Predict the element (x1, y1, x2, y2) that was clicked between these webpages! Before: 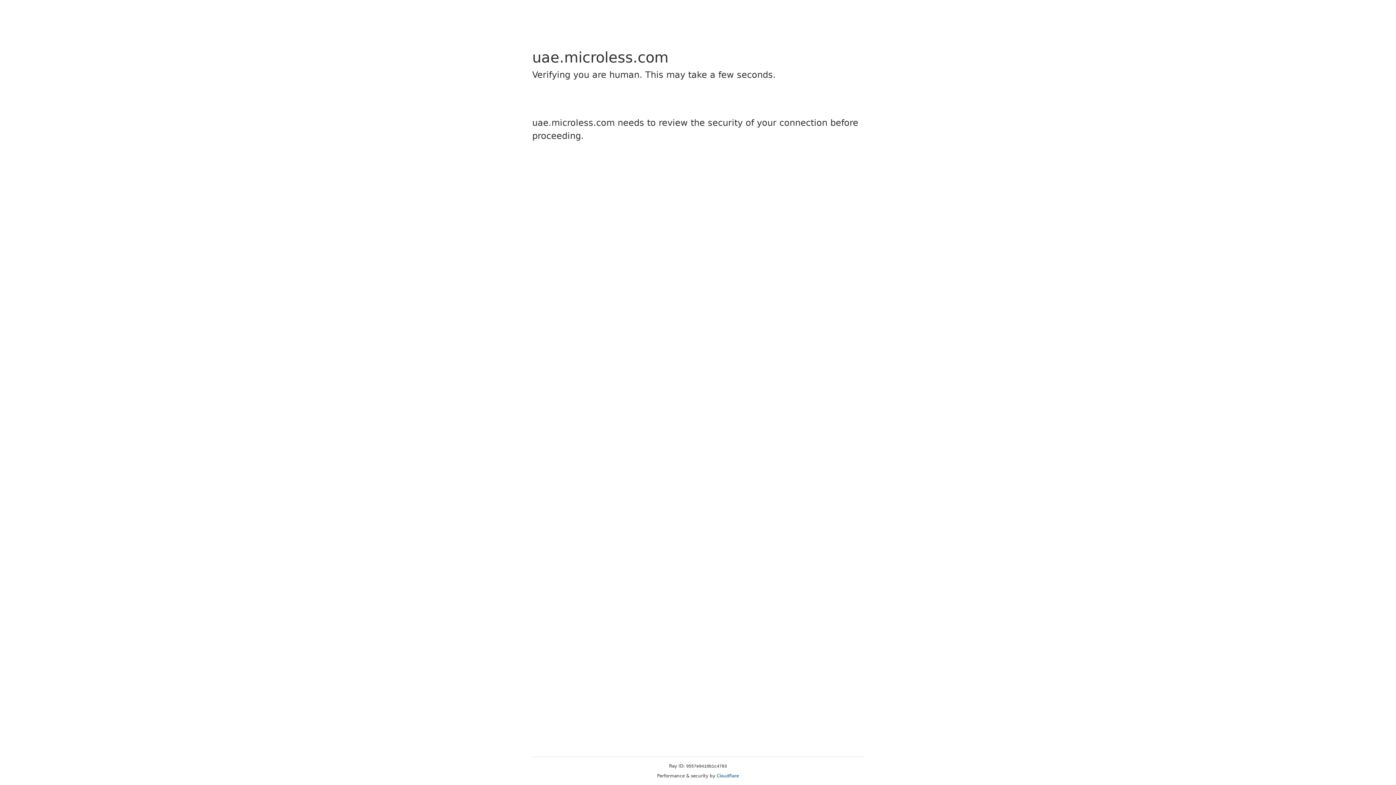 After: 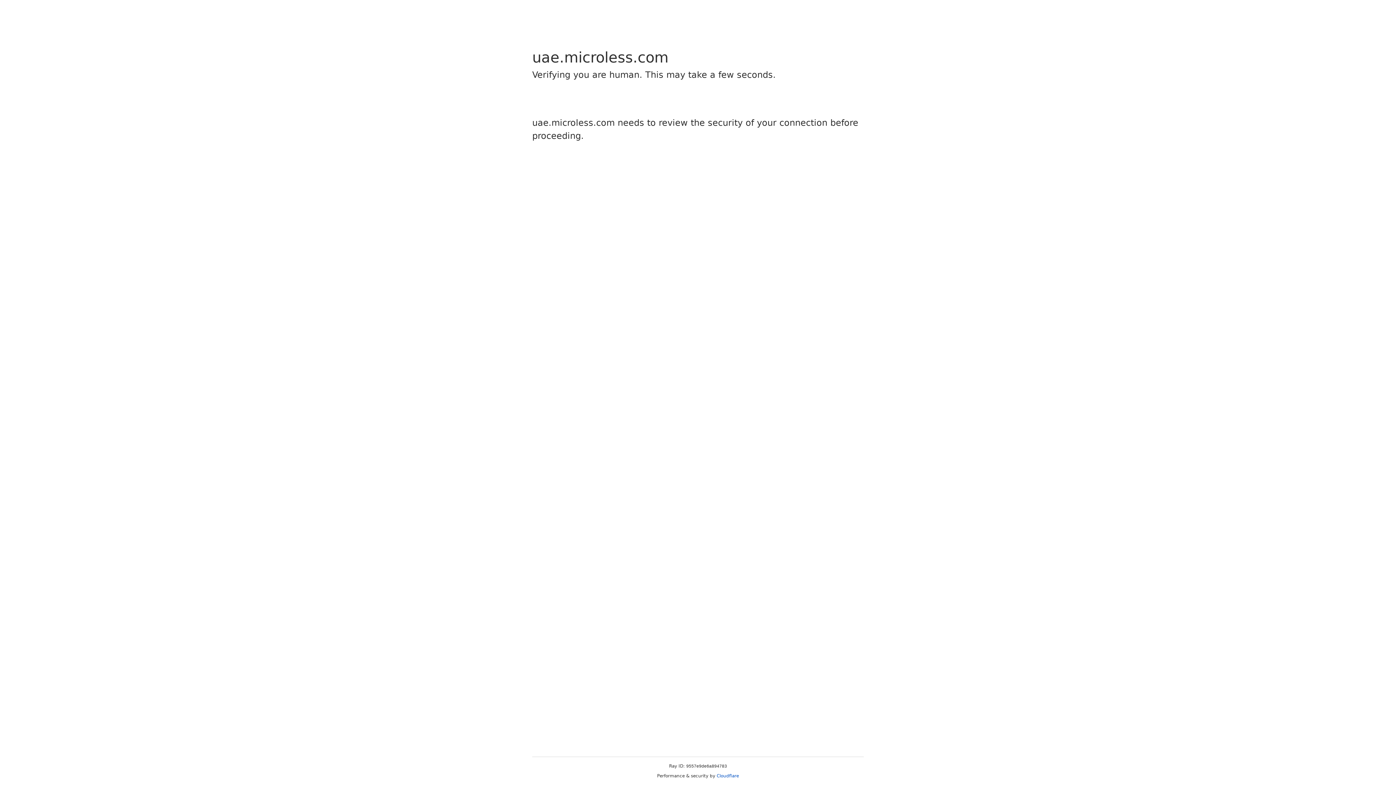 Action: bbox: (716, 773, 739, 778) label: Cloudflare